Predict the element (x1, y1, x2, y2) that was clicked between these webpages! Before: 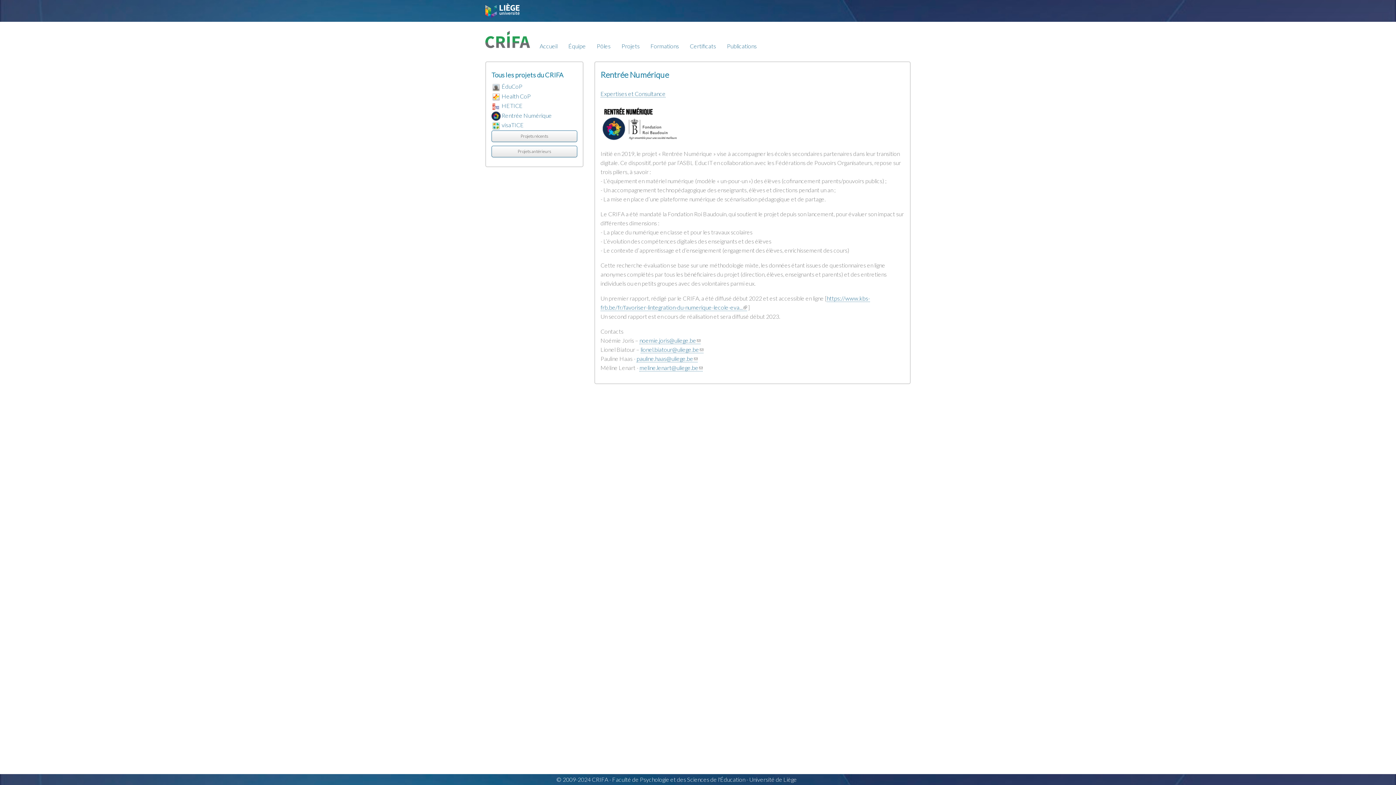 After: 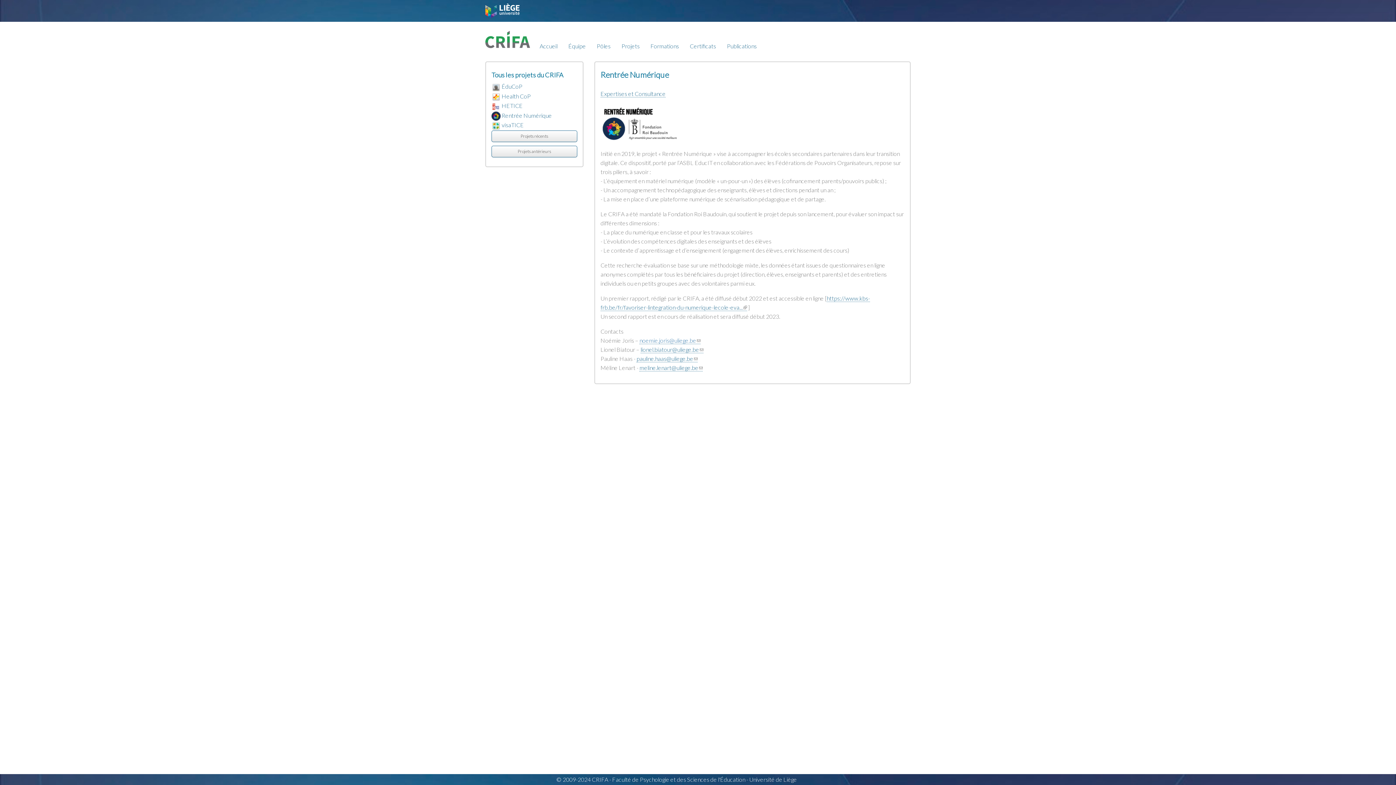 Action: bbox: (639, 337, 700, 344) label: noemie.joris@uliege.be
(le lien envoie un courriel)